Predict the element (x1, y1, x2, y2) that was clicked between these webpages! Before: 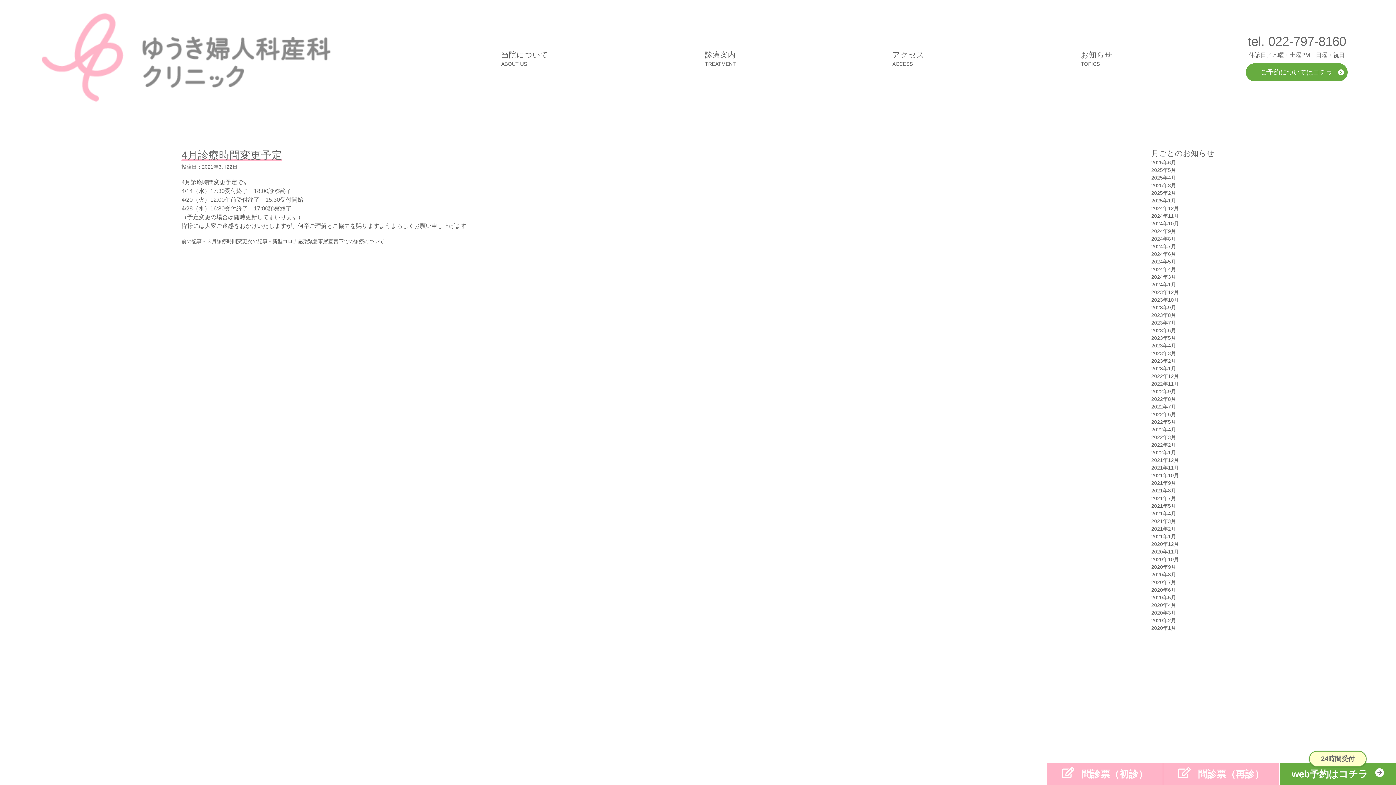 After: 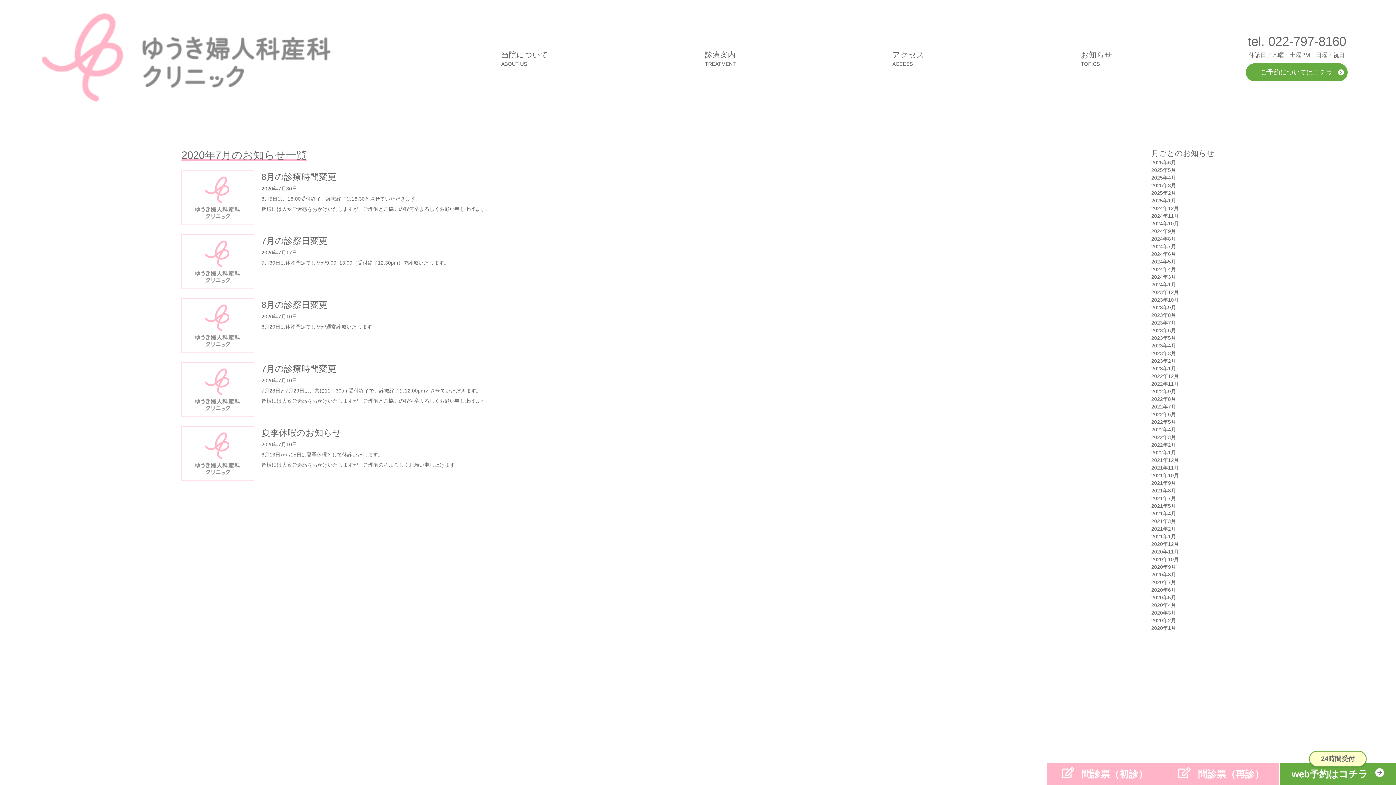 Action: bbox: (1151, 579, 1176, 585) label: 2020年7月